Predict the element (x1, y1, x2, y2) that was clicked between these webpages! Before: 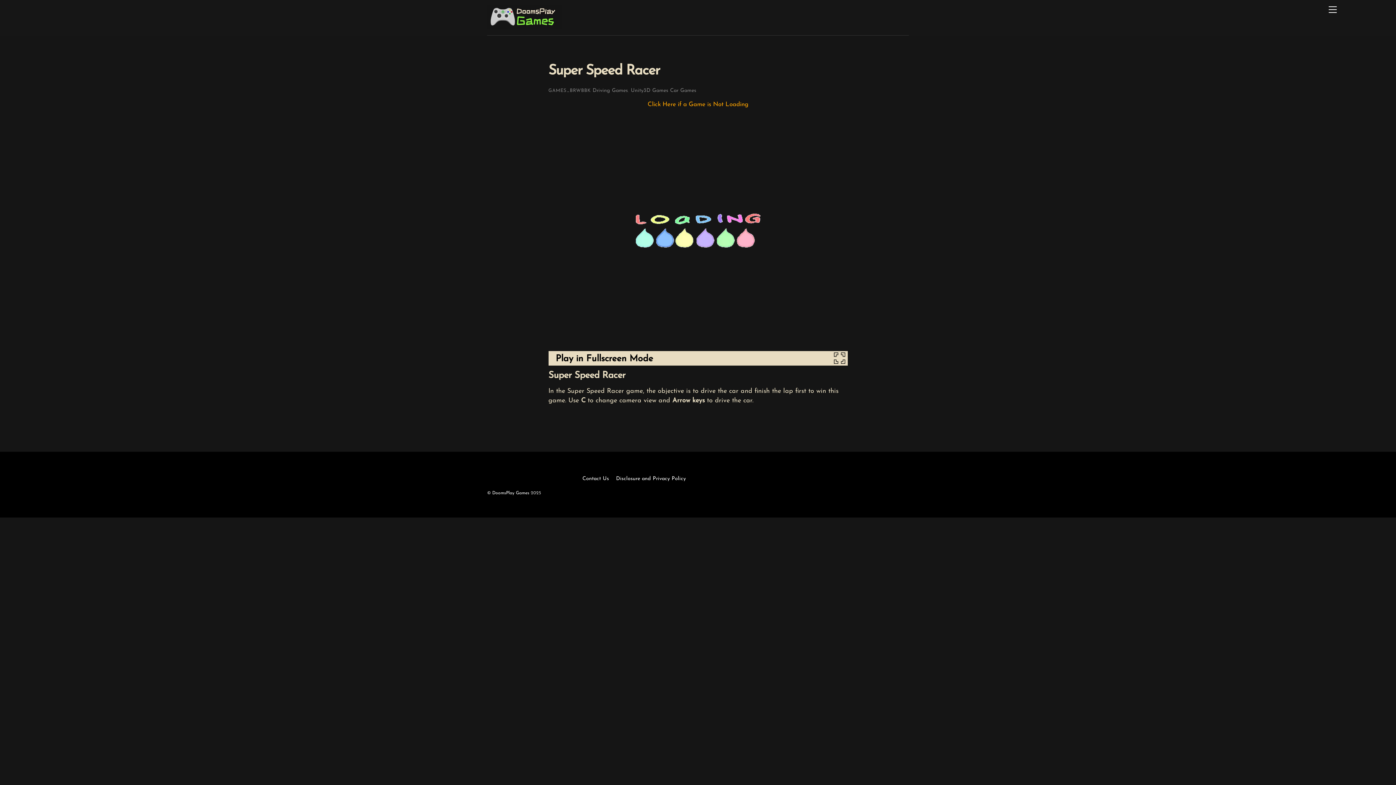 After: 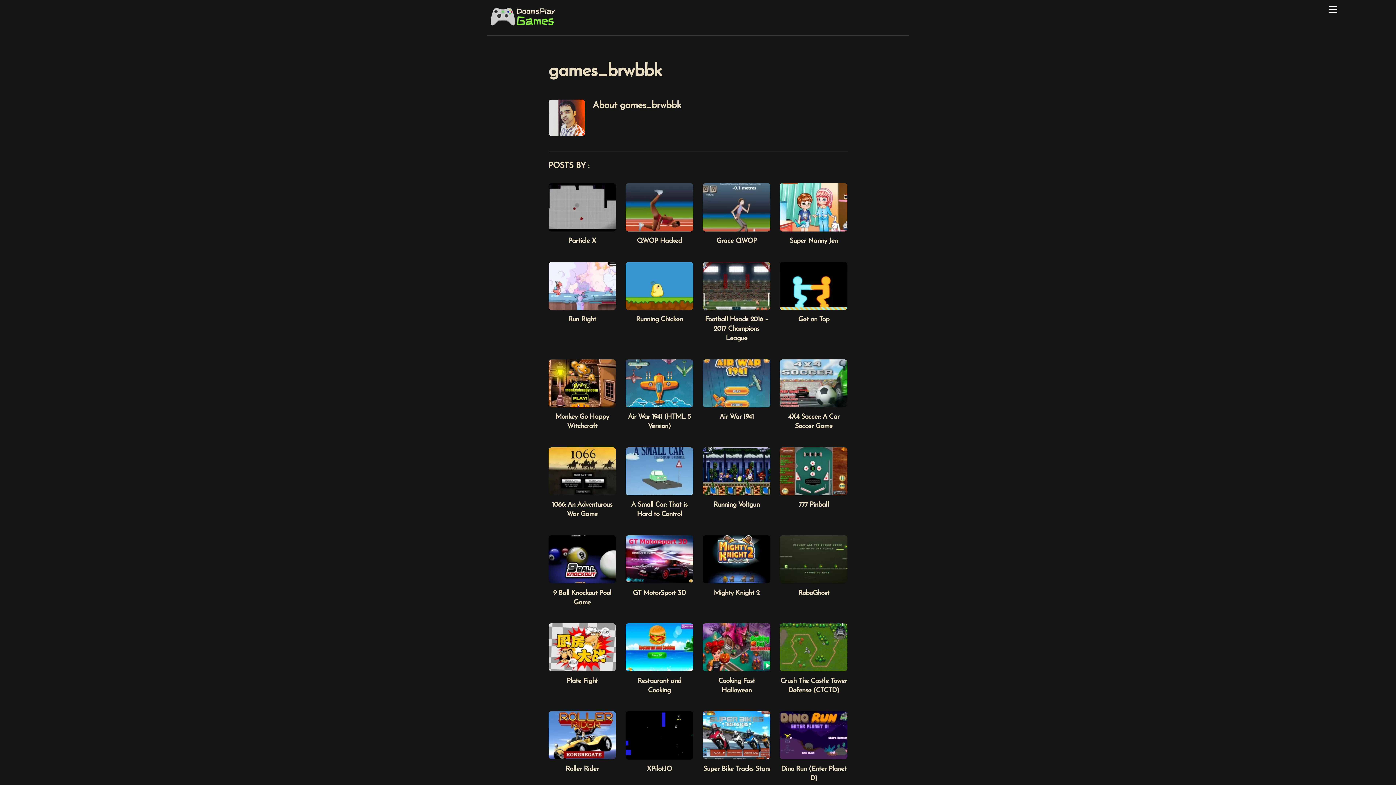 Action: bbox: (548, 88, 591, 93) label: GAMES_BRWBBK